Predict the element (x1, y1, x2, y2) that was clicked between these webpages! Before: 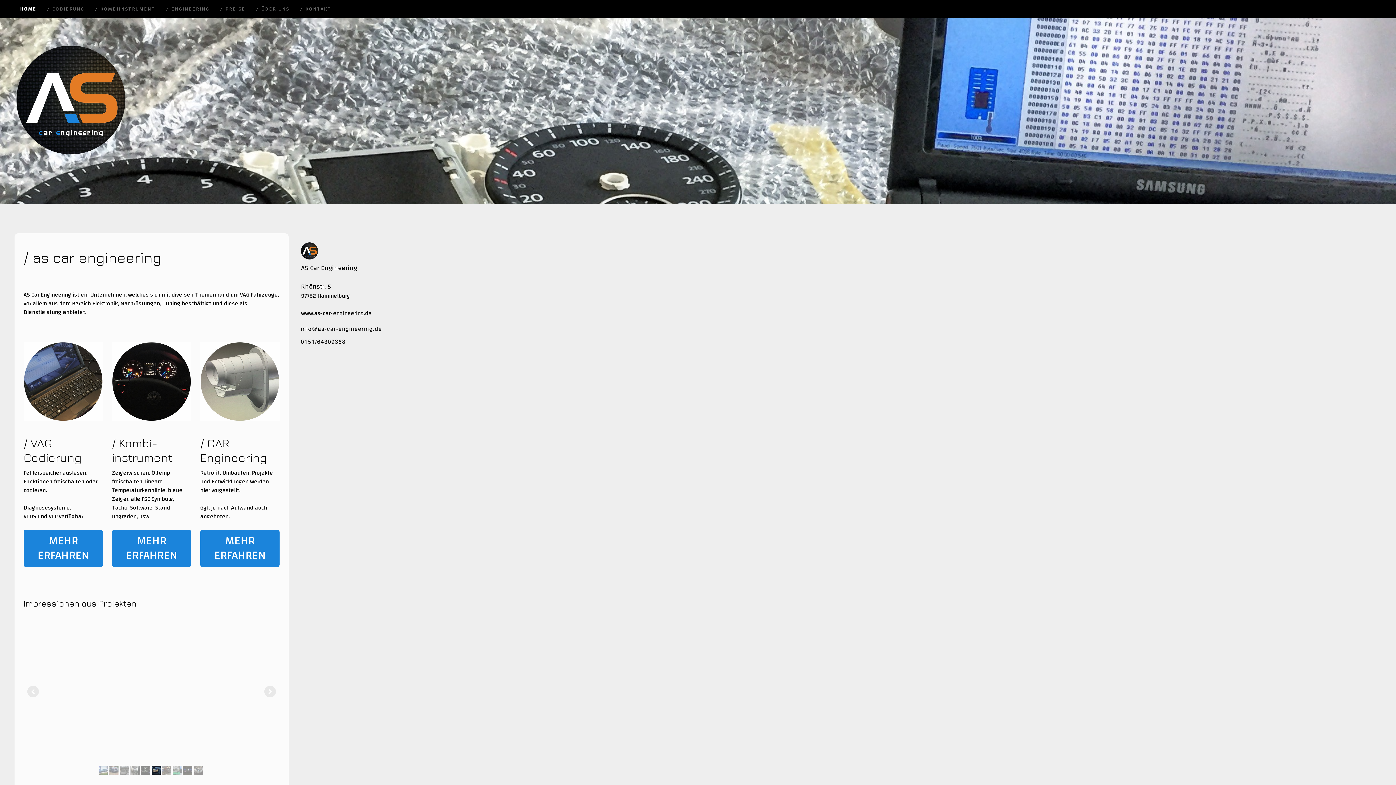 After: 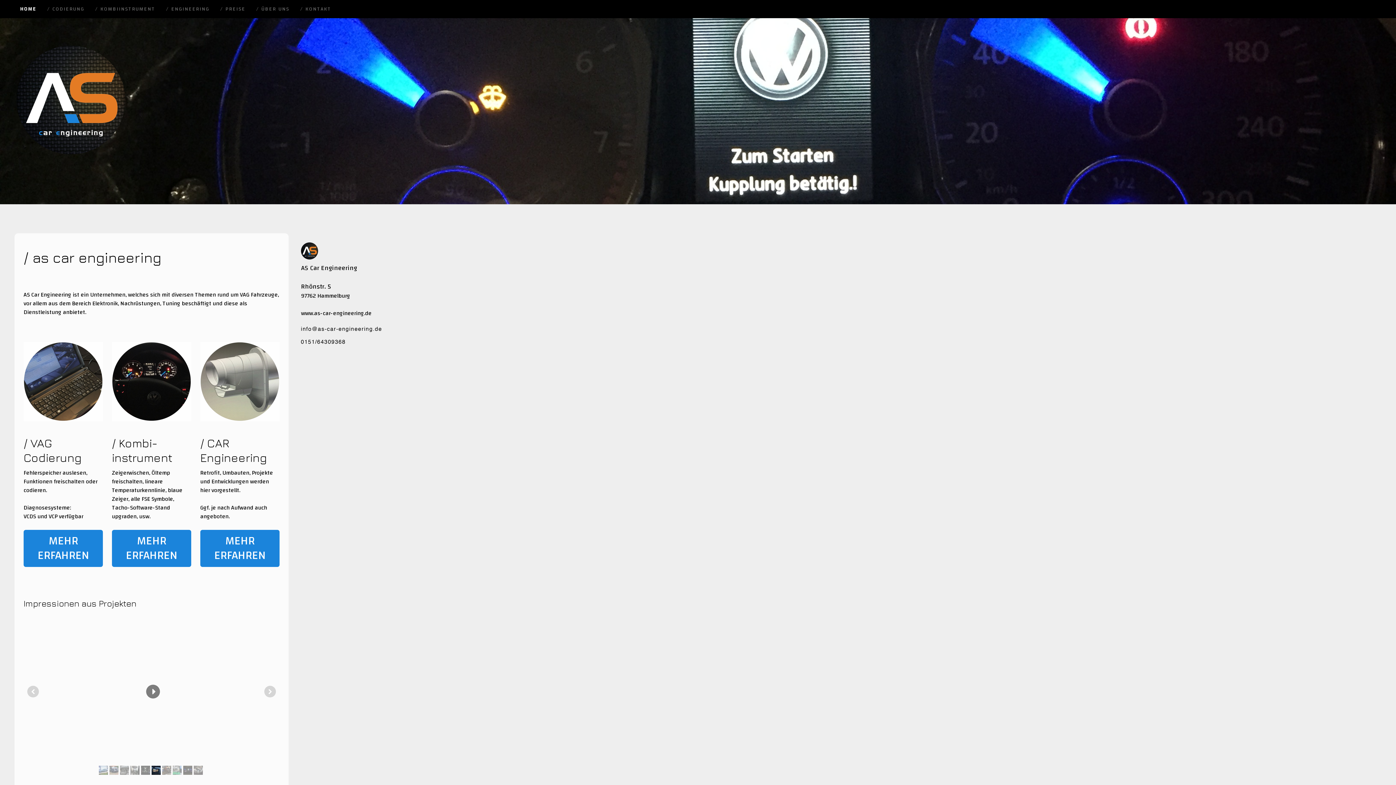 Action: bbox: (151, 766, 160, 775)